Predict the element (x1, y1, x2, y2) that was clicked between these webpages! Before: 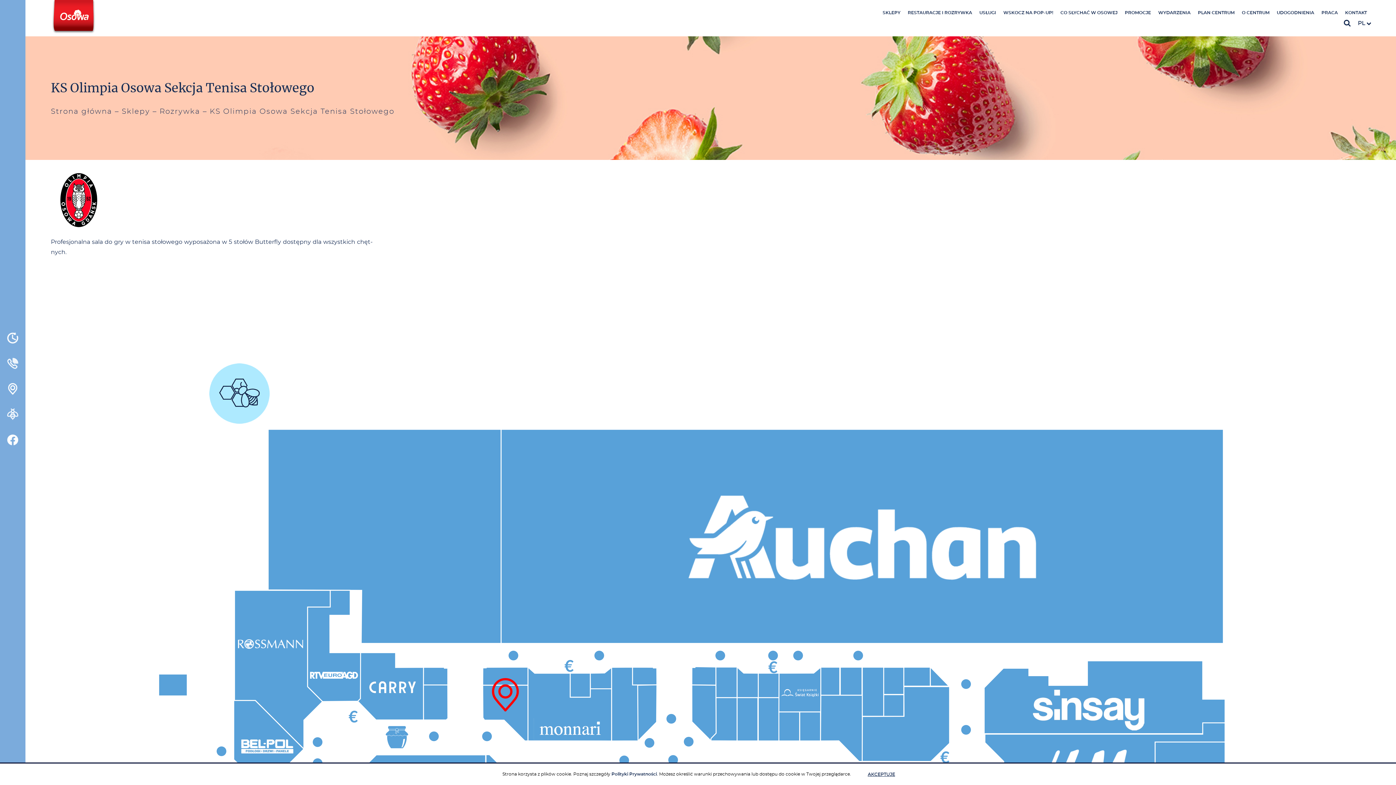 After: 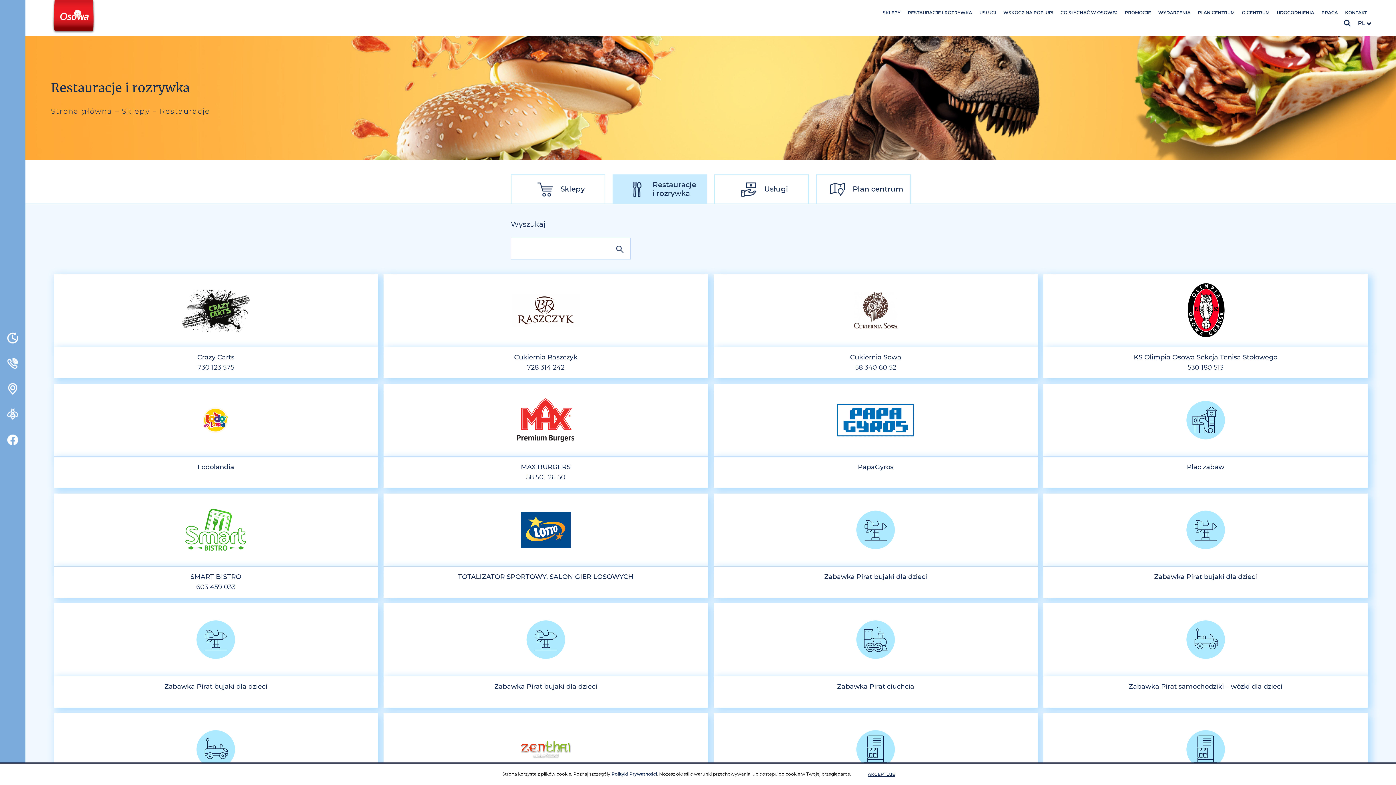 Action: label: RESTAURACJE I ROZRYWKA bbox: (907, 10, 972, 14)